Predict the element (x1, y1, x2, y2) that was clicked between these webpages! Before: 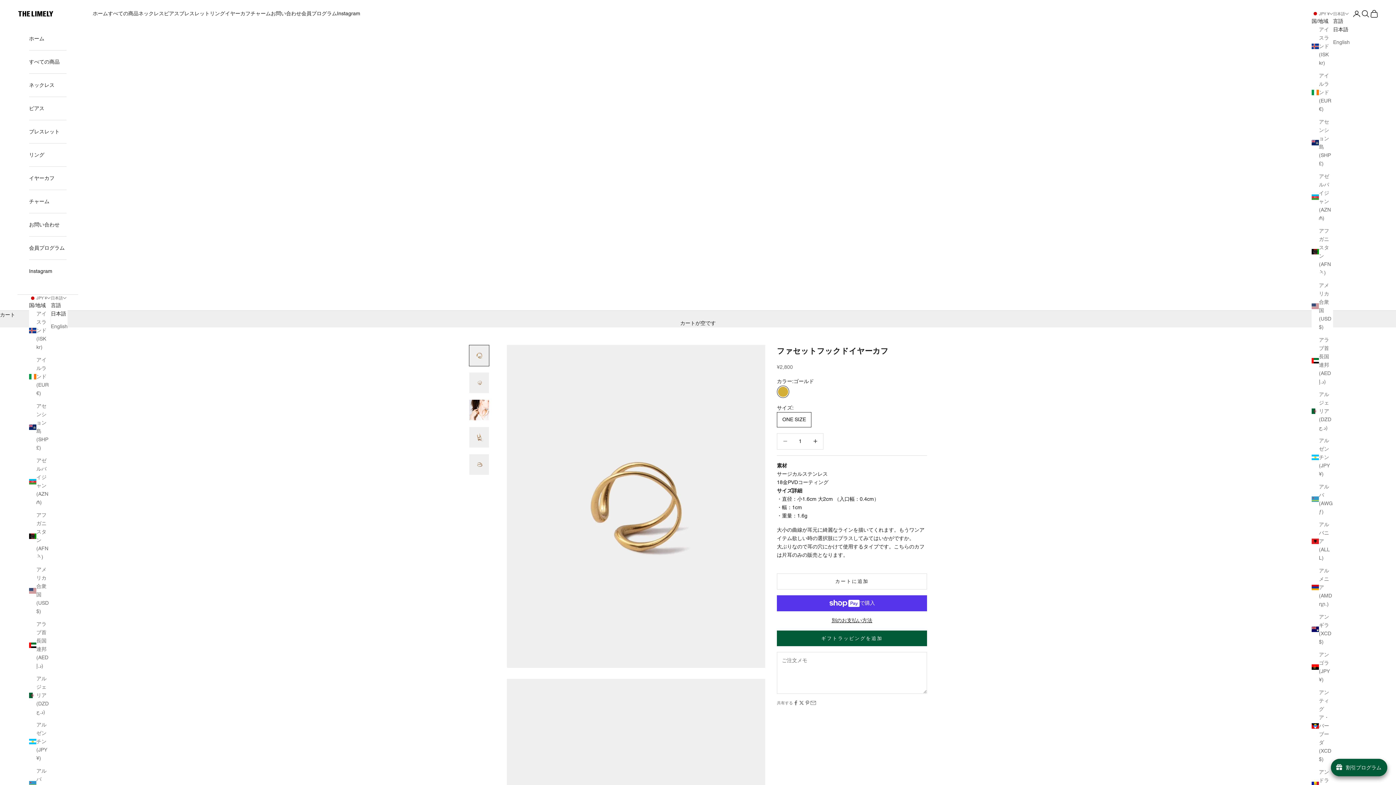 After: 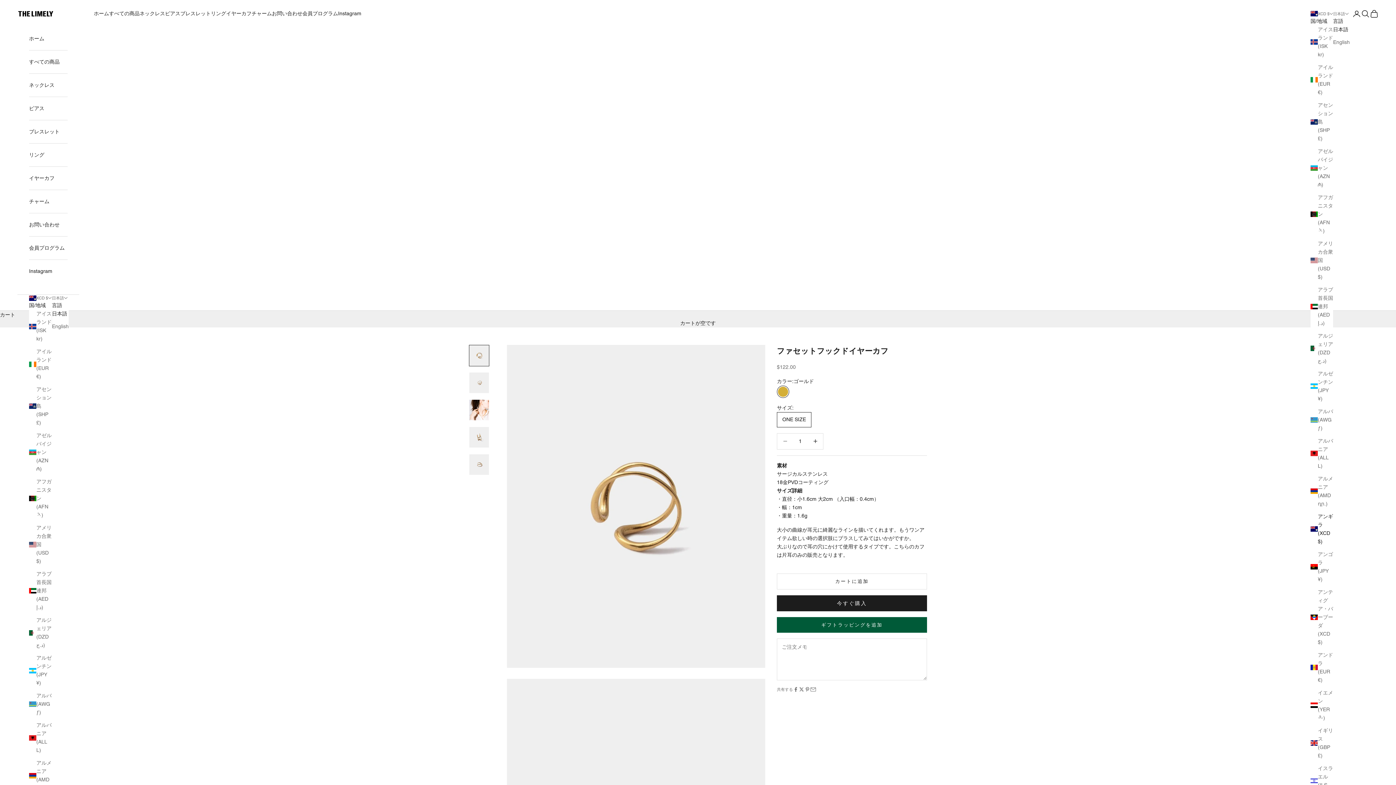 Action: bbox: (1312, 612, 1333, 646) label: アンギラ (XCD $)